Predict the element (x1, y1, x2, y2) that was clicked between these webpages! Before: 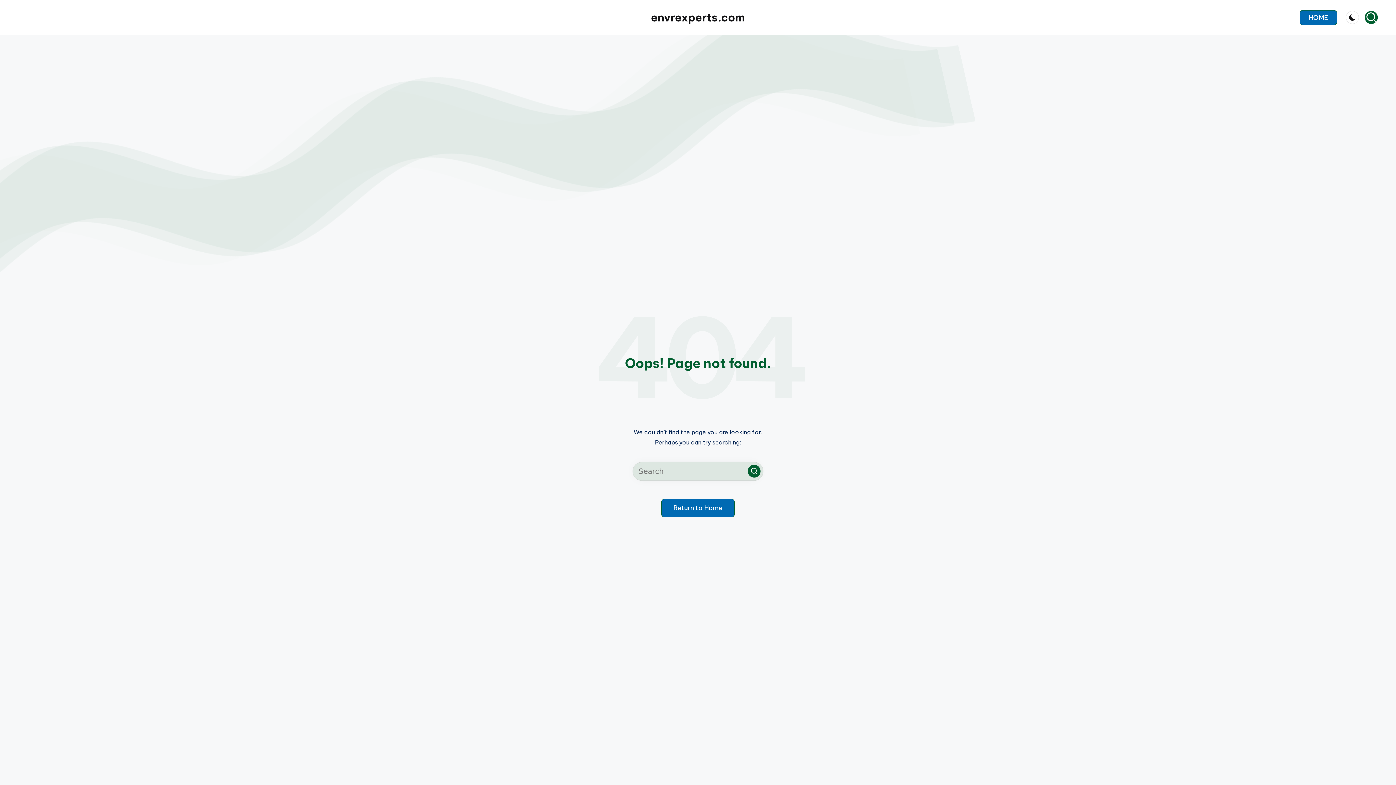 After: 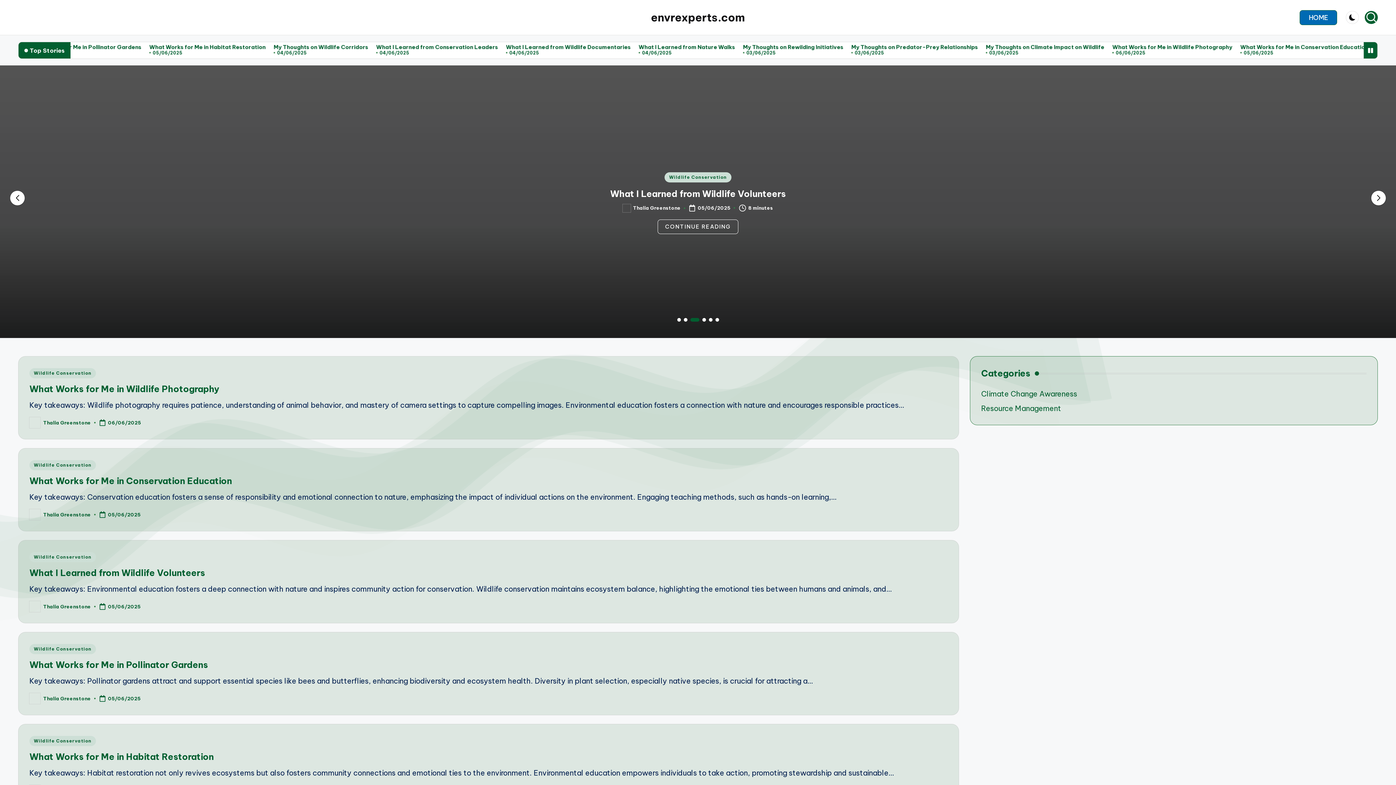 Action: label: HOME bbox: (1300, 10, 1337, 24)